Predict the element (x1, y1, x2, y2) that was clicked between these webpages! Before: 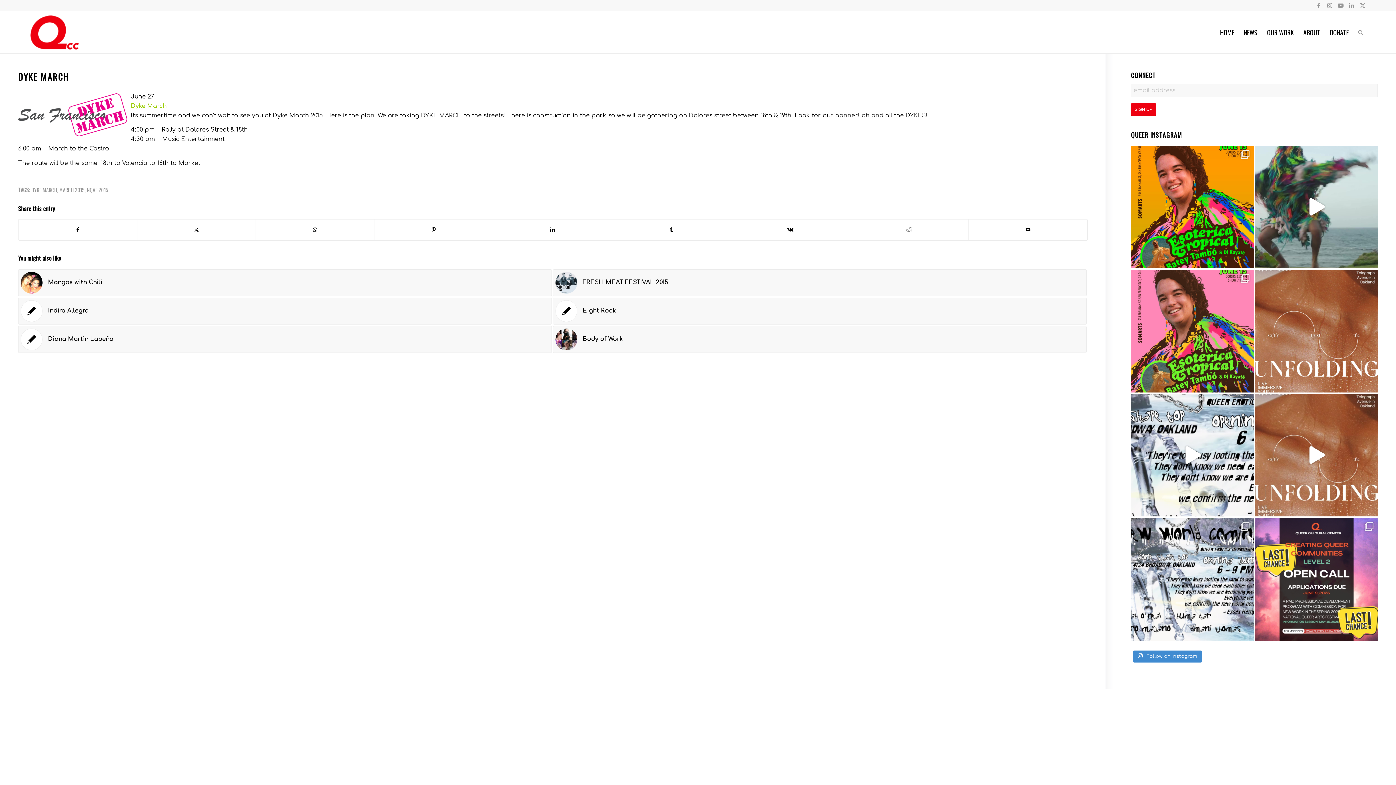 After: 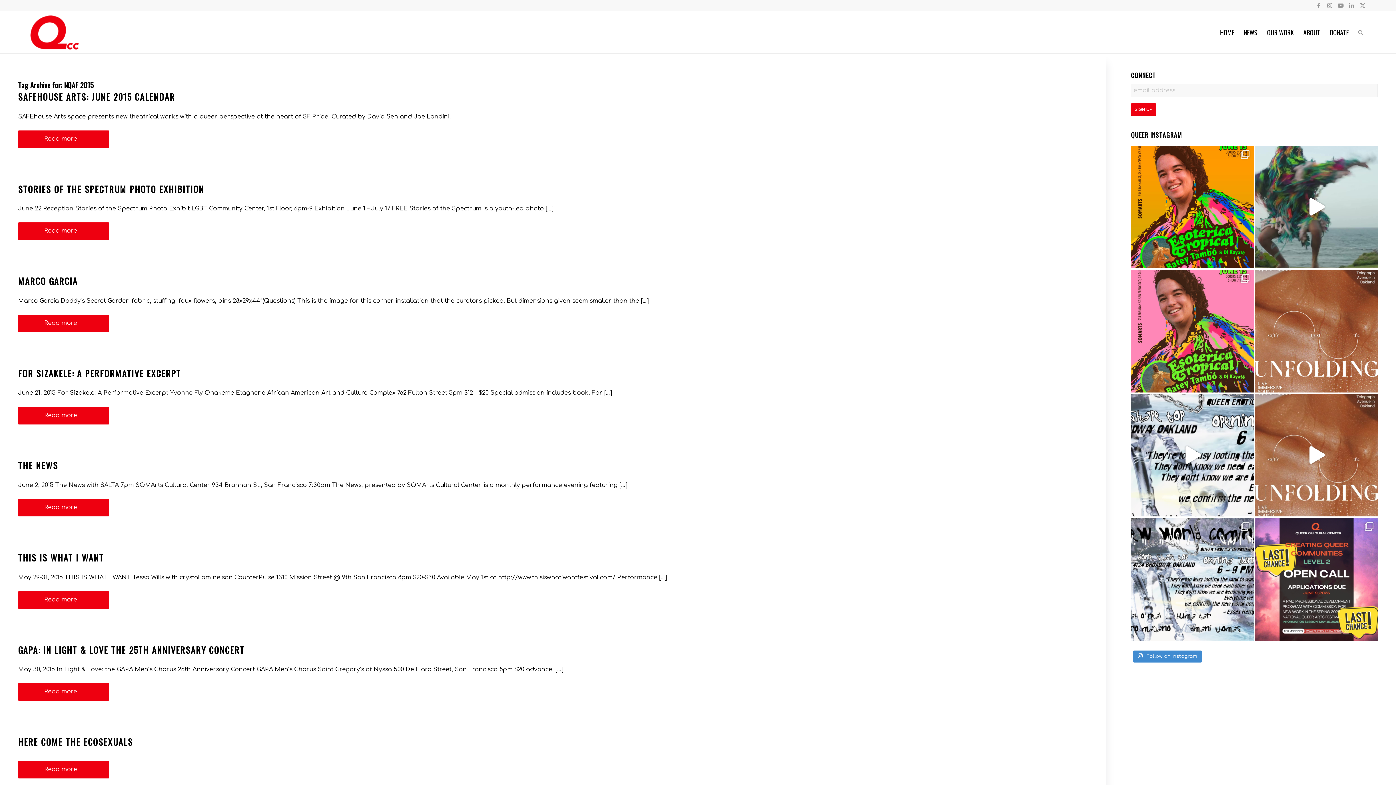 Action: bbox: (86, 186, 108, 193) label: NQAF 2015